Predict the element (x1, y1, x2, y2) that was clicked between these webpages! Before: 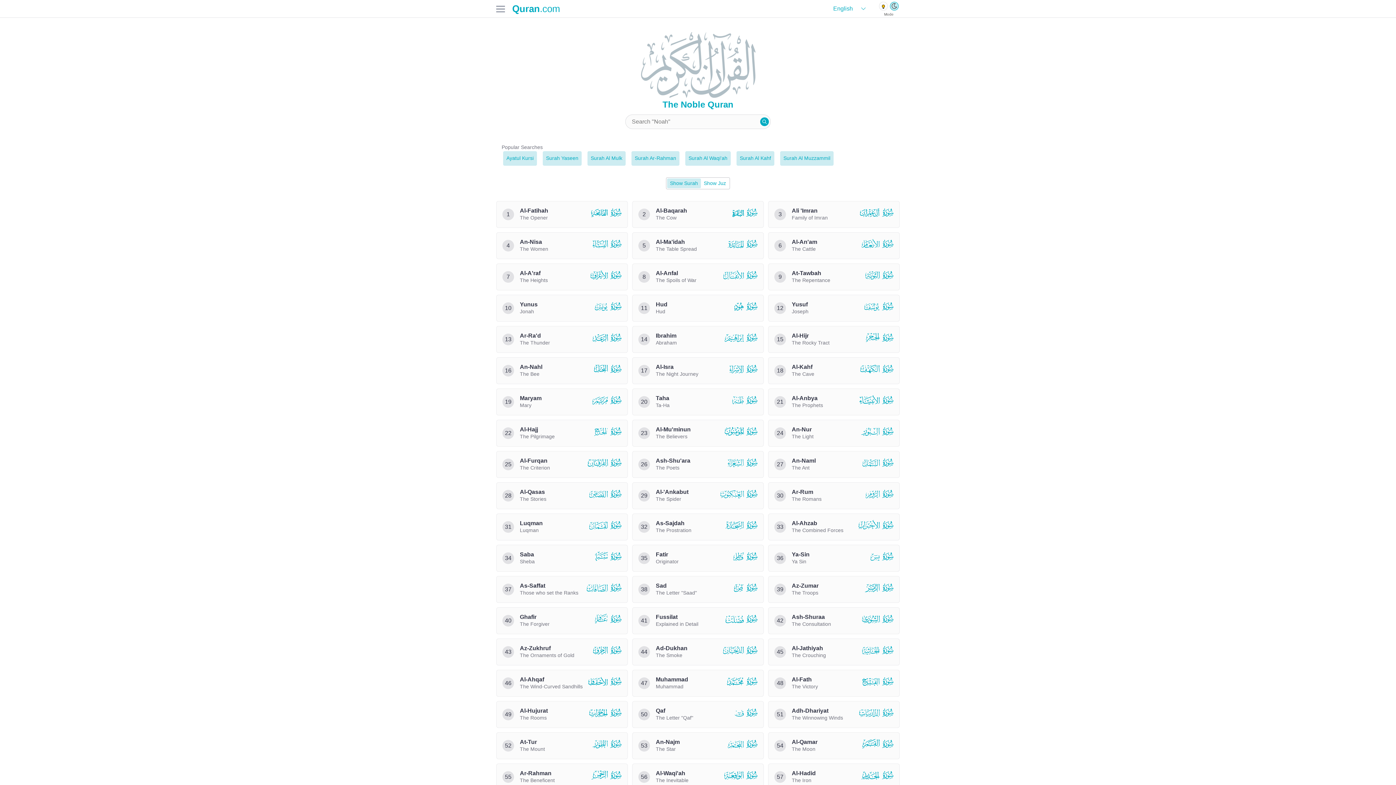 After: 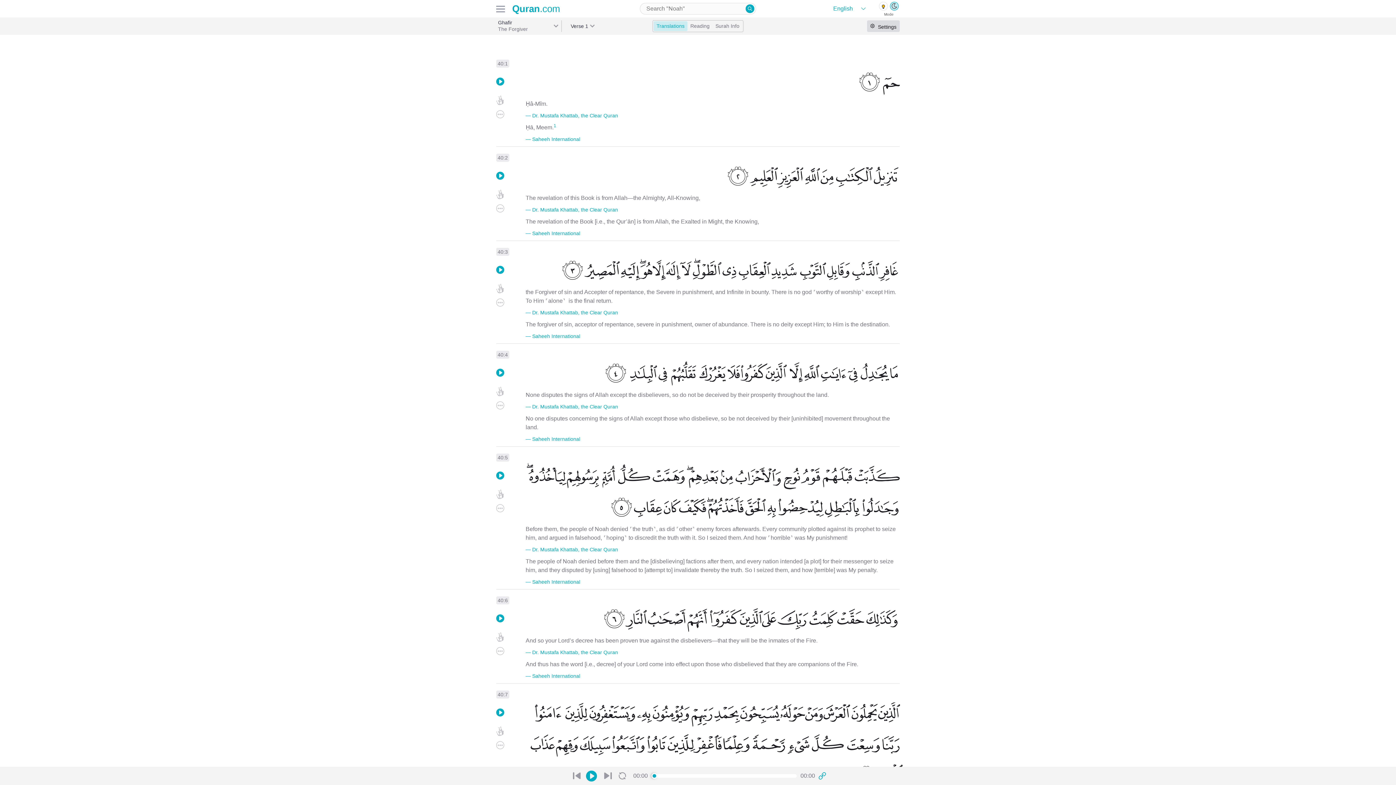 Action: bbox: (496, 607, 628, 634) label: 40
Ghafir

The Forgiver

 